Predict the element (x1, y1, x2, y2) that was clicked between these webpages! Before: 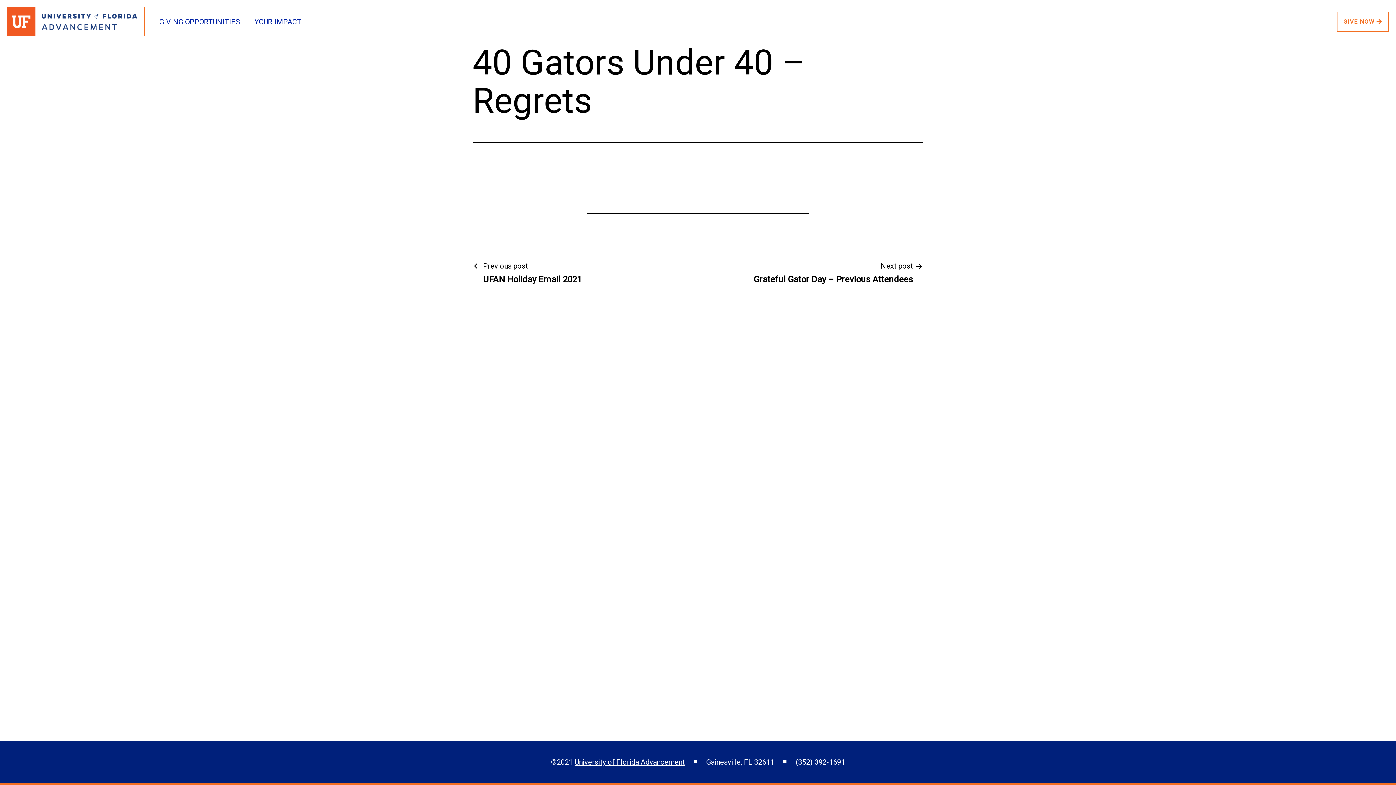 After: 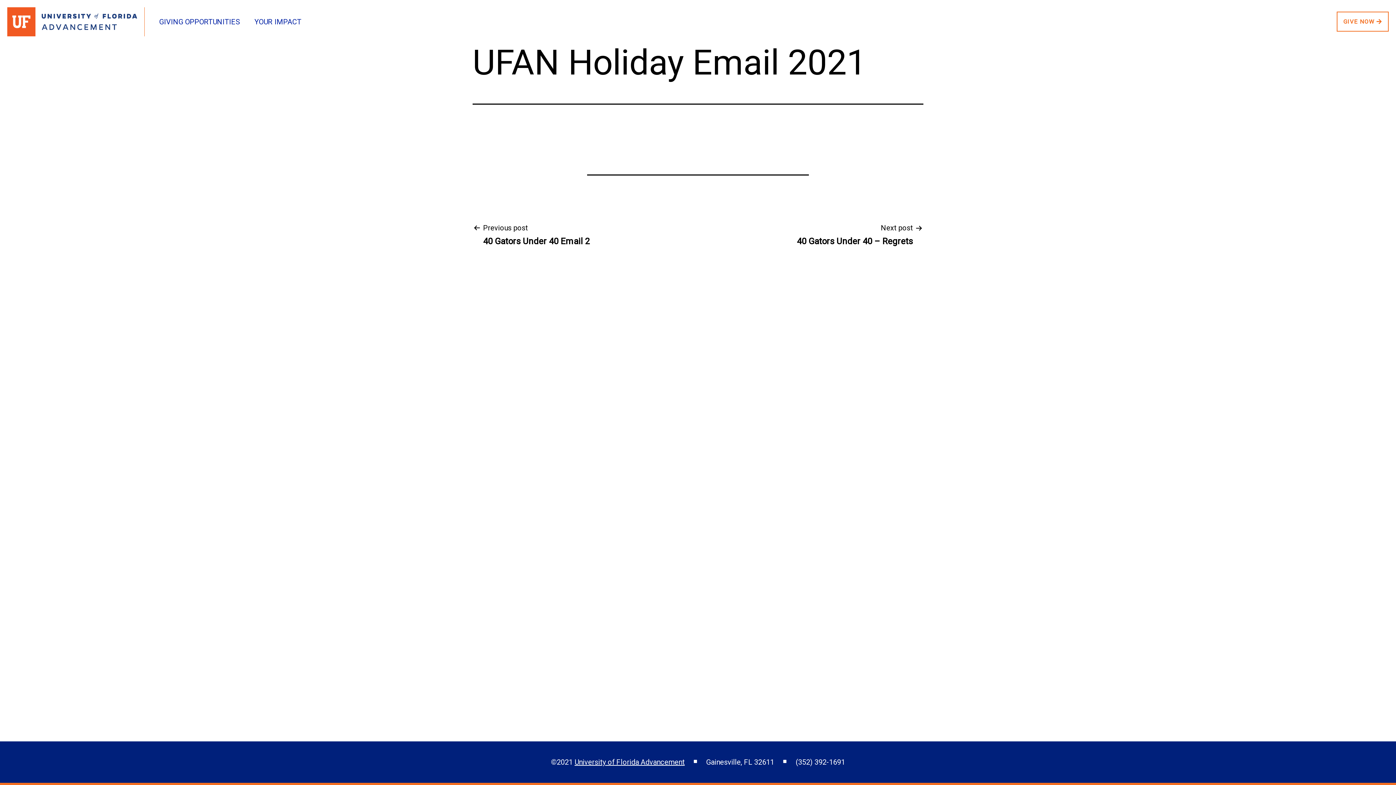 Action: label: Previous post

UFAN Holiday Email 2021 bbox: (472, 260, 592, 285)